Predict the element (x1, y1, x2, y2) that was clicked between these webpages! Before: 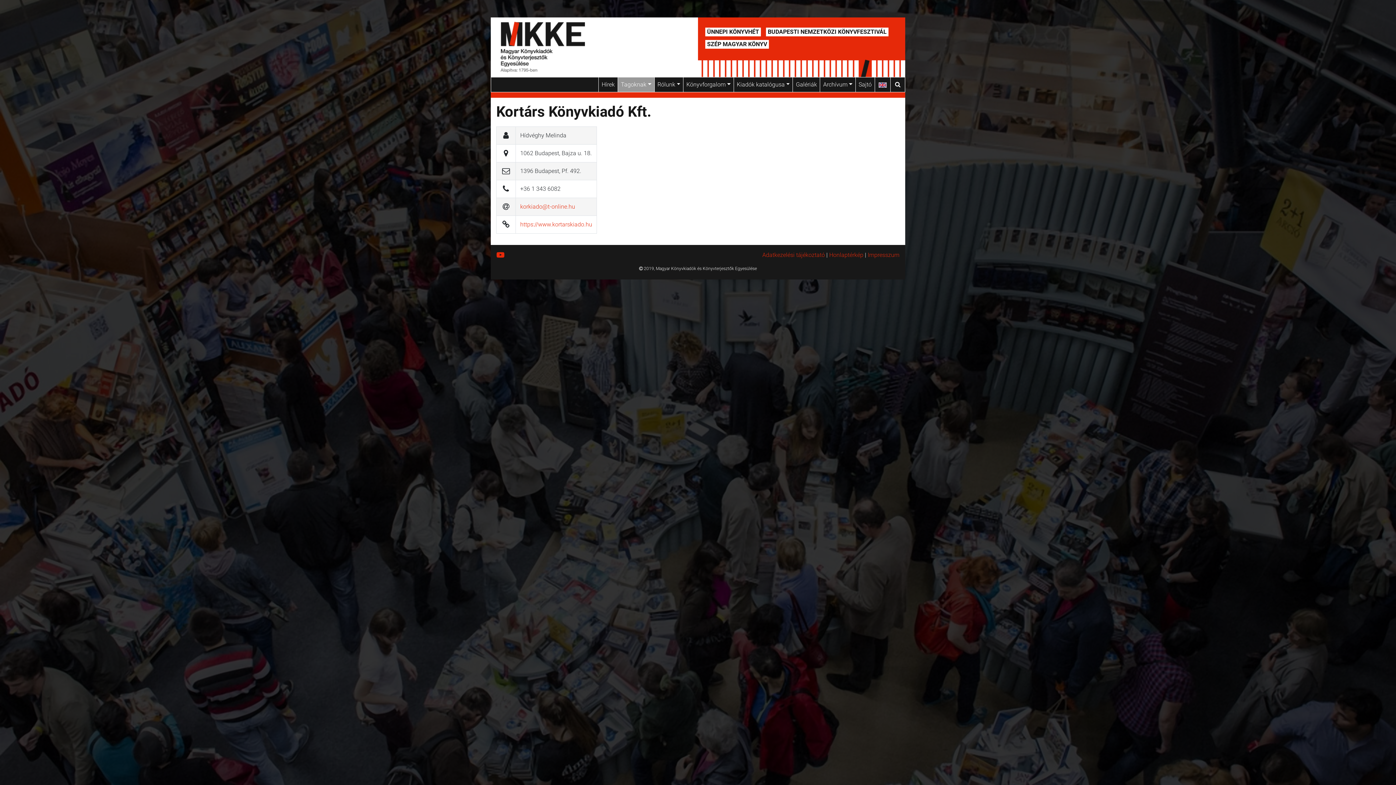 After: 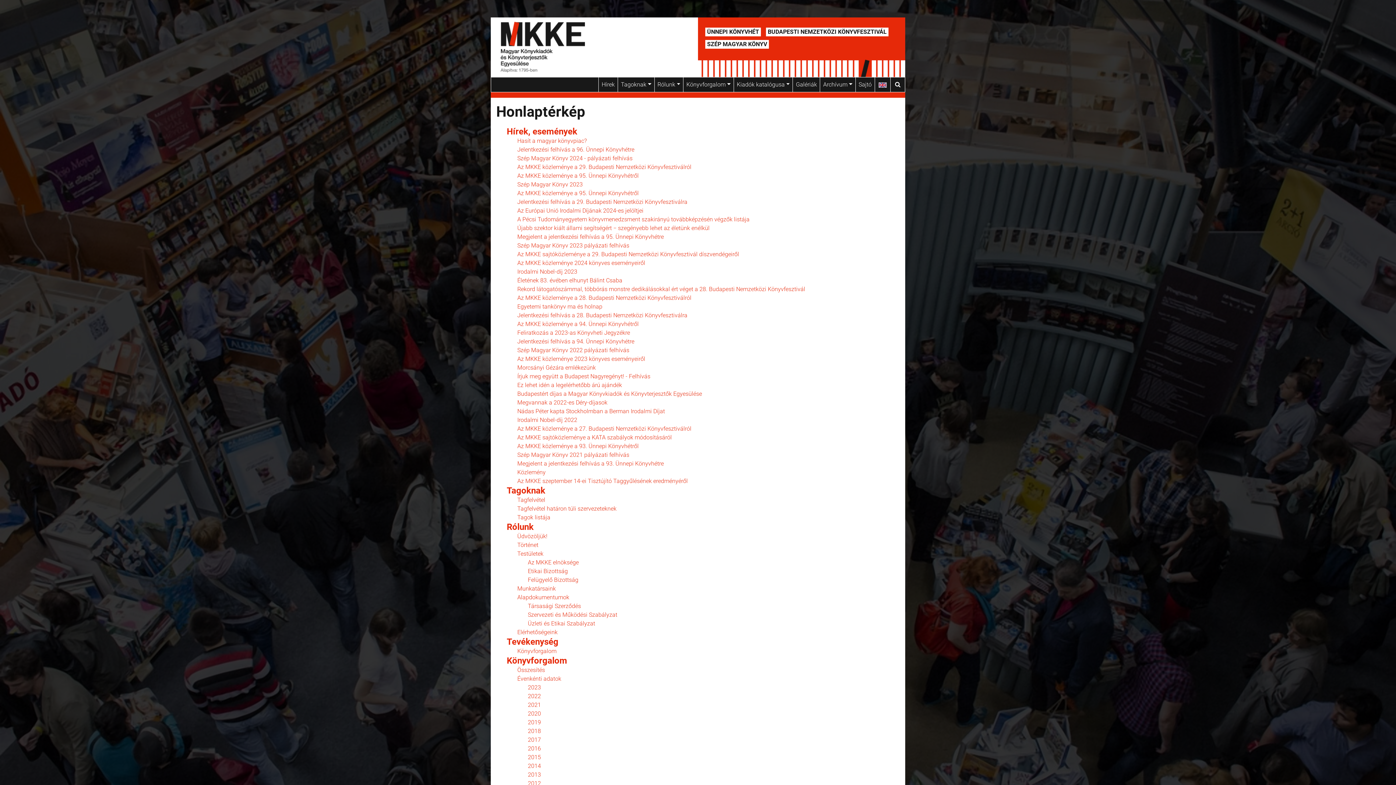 Action: label: Honlaptérkép bbox: (829, 251, 863, 258)